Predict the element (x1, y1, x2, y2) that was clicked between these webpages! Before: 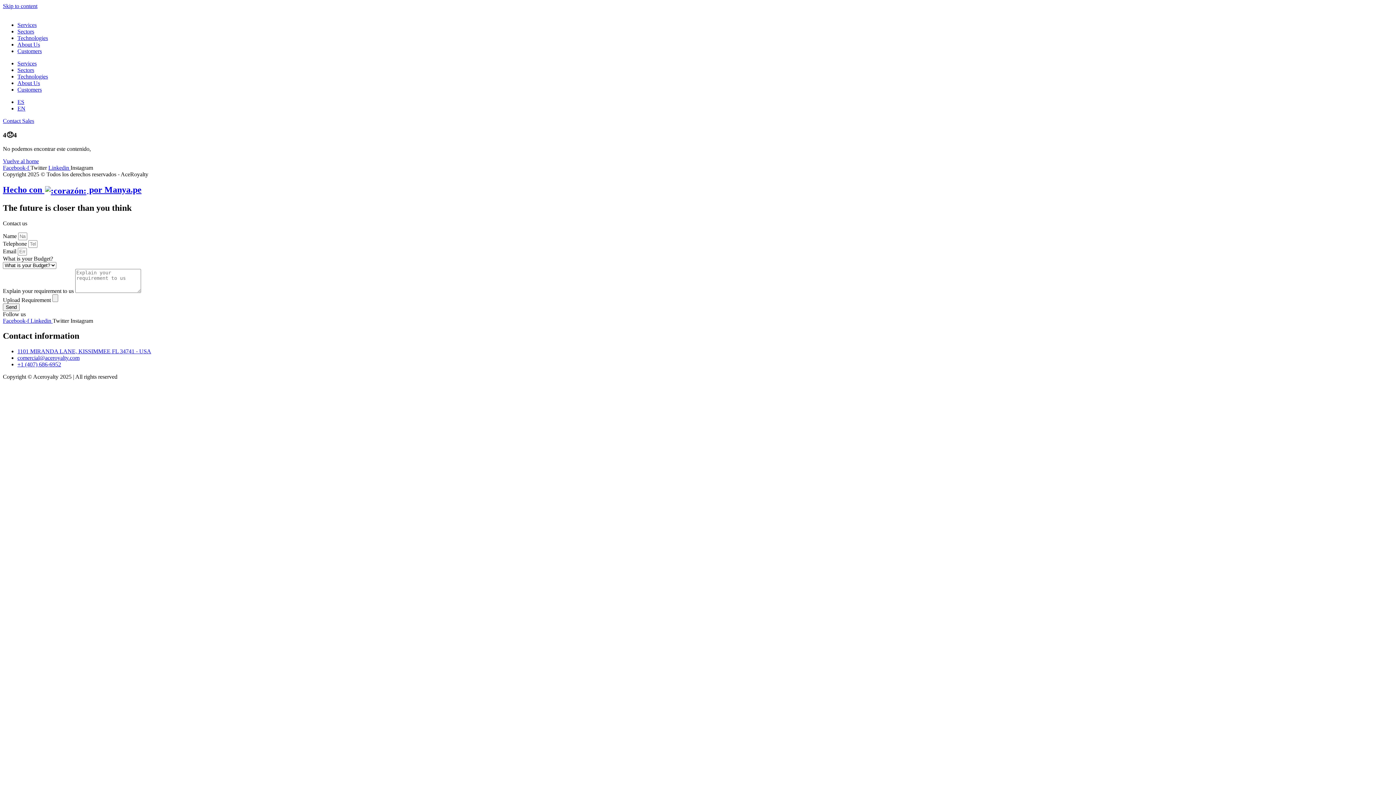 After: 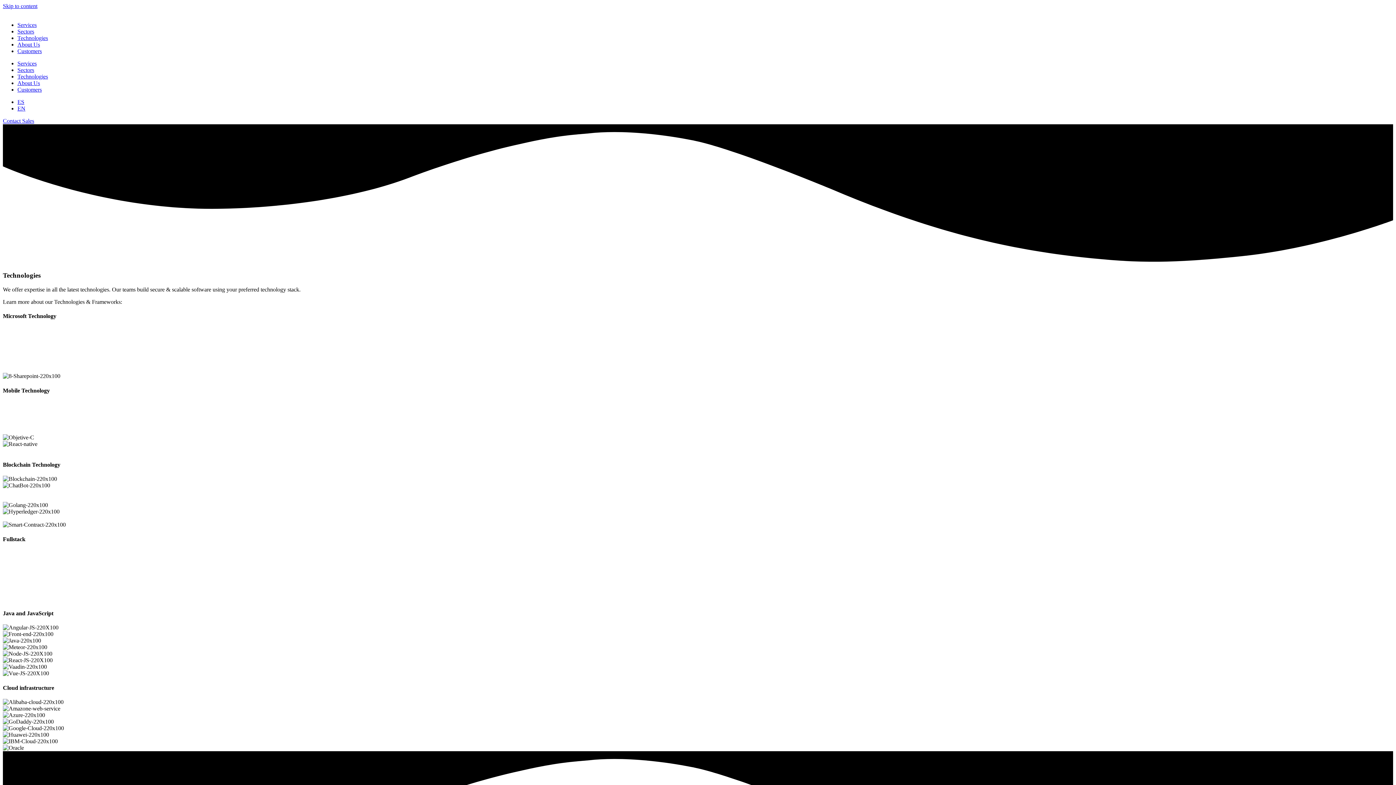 Action: bbox: (17, 34, 48, 41) label: Technologies